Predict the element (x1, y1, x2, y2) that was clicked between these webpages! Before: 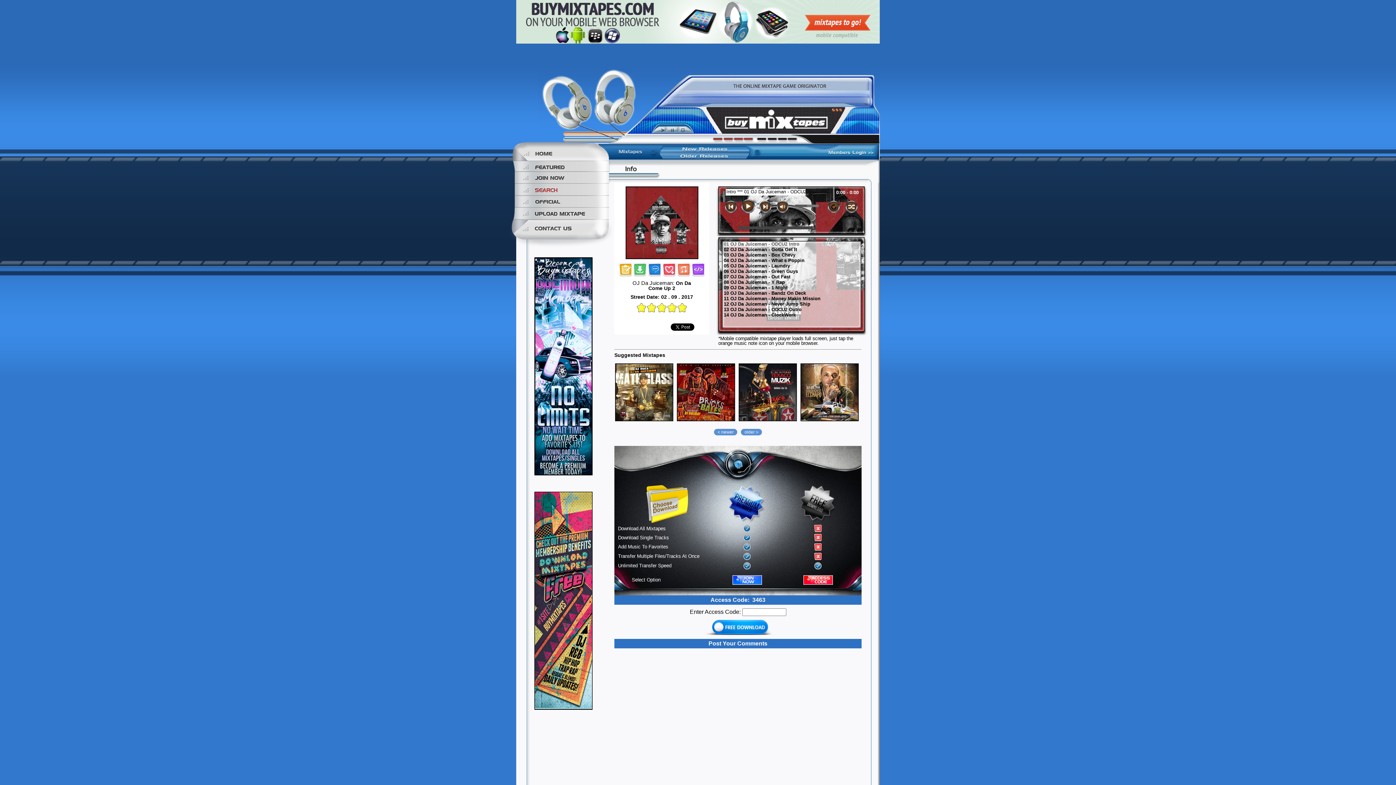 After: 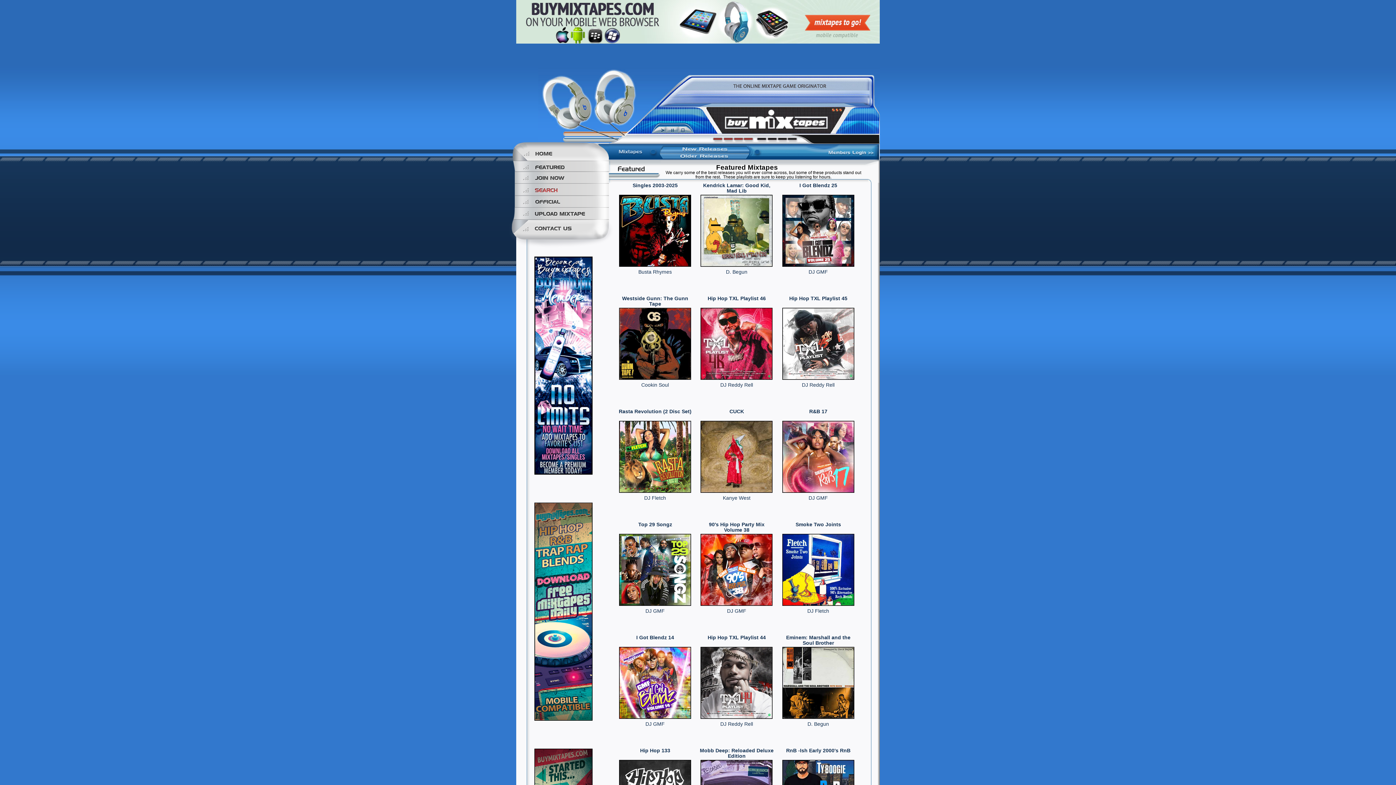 Action: bbox: (513, 161, 609, 172)